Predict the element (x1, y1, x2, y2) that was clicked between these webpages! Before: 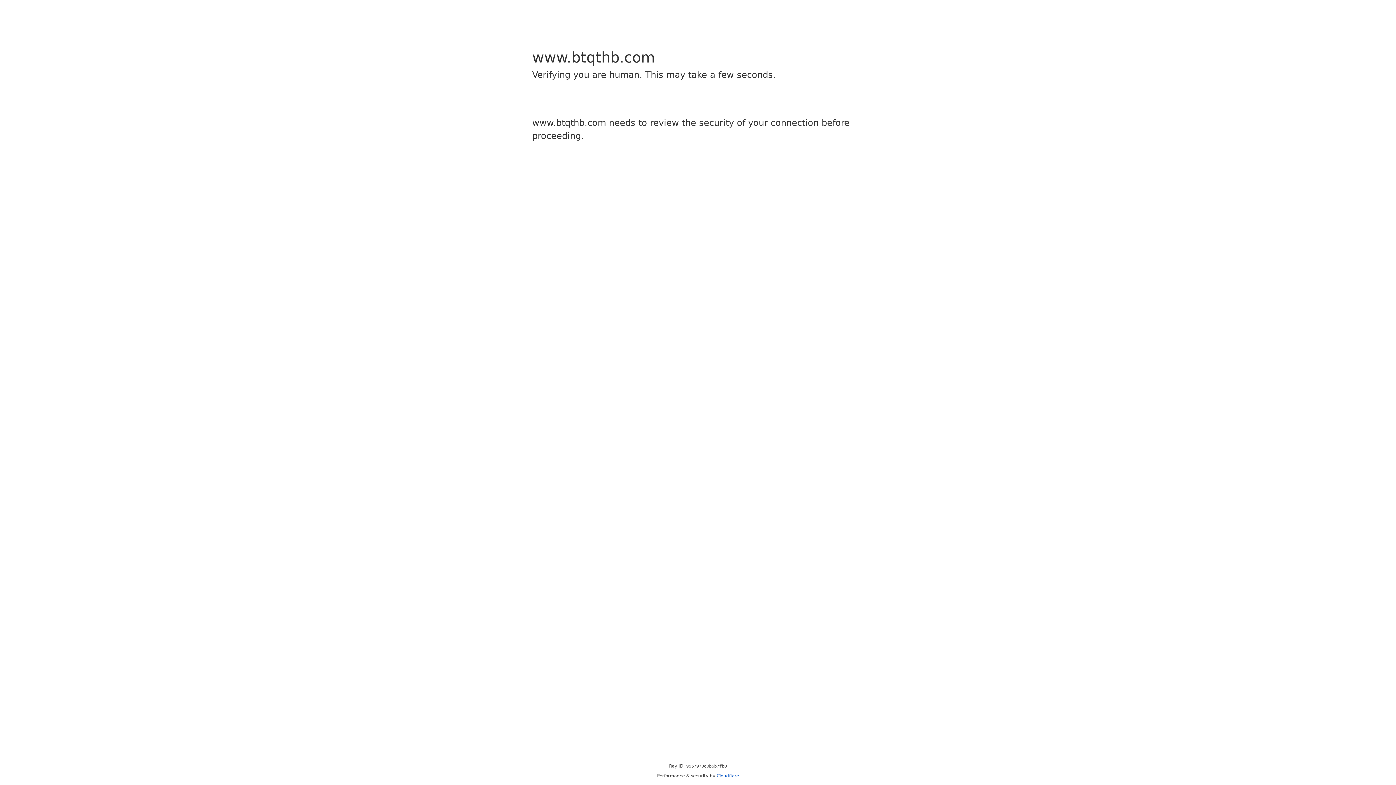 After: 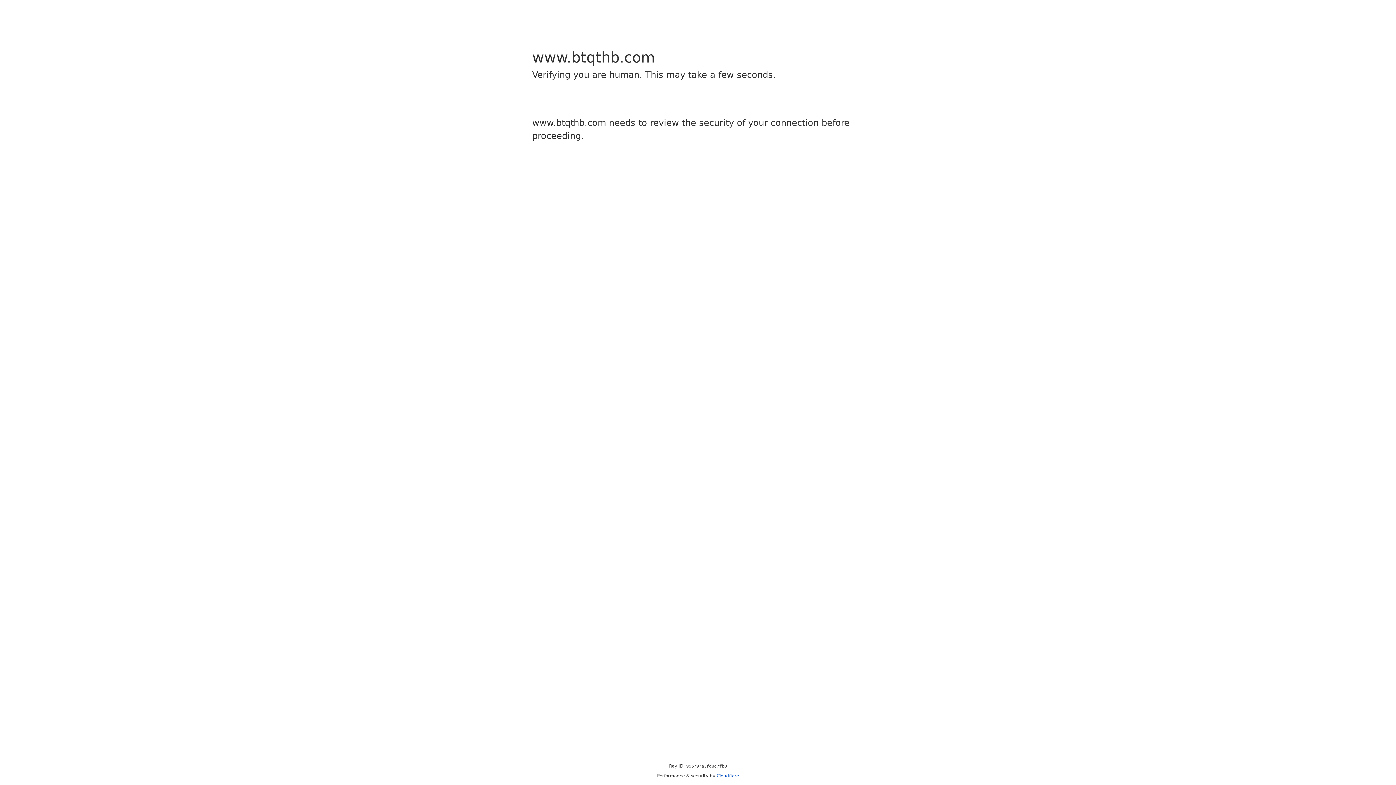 Action: label: Cloudflare bbox: (716, 773, 739, 778)